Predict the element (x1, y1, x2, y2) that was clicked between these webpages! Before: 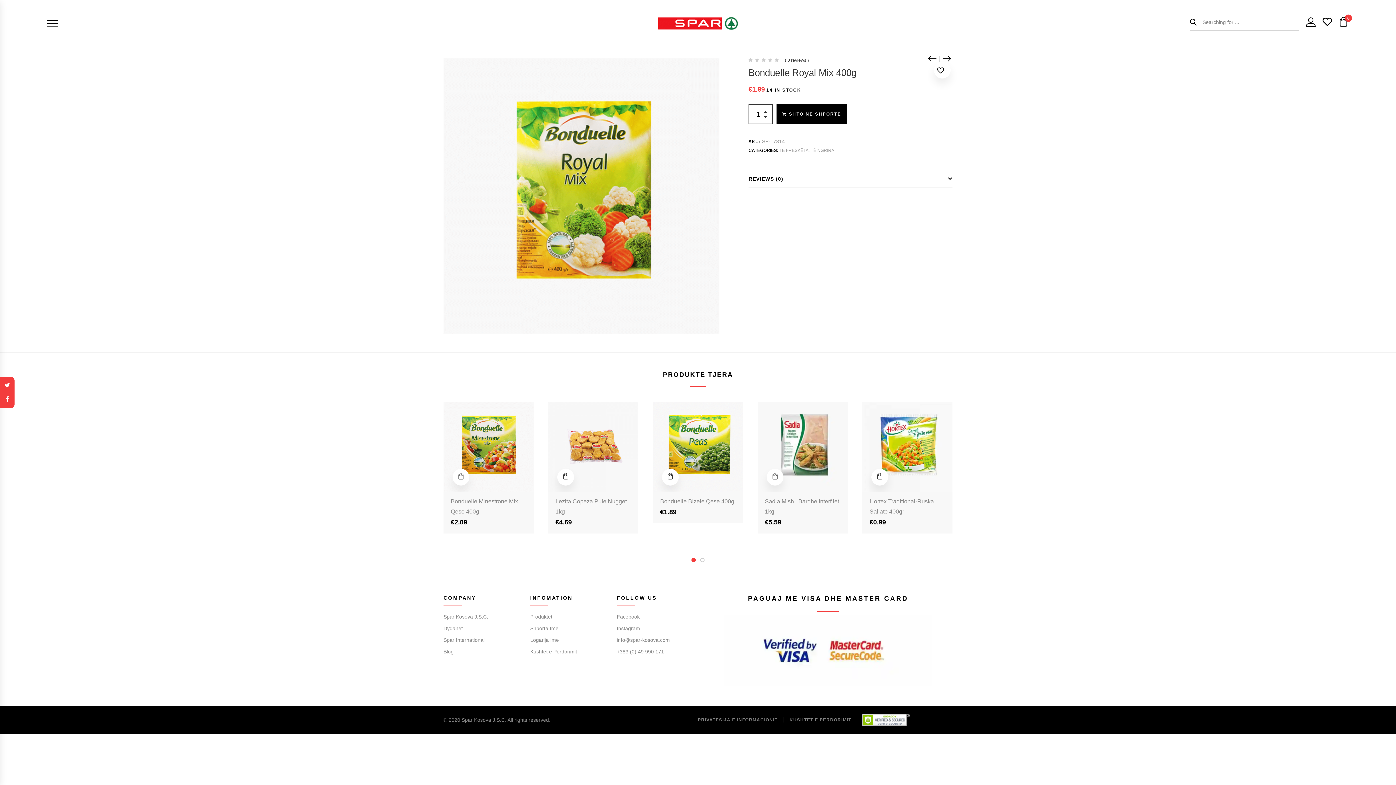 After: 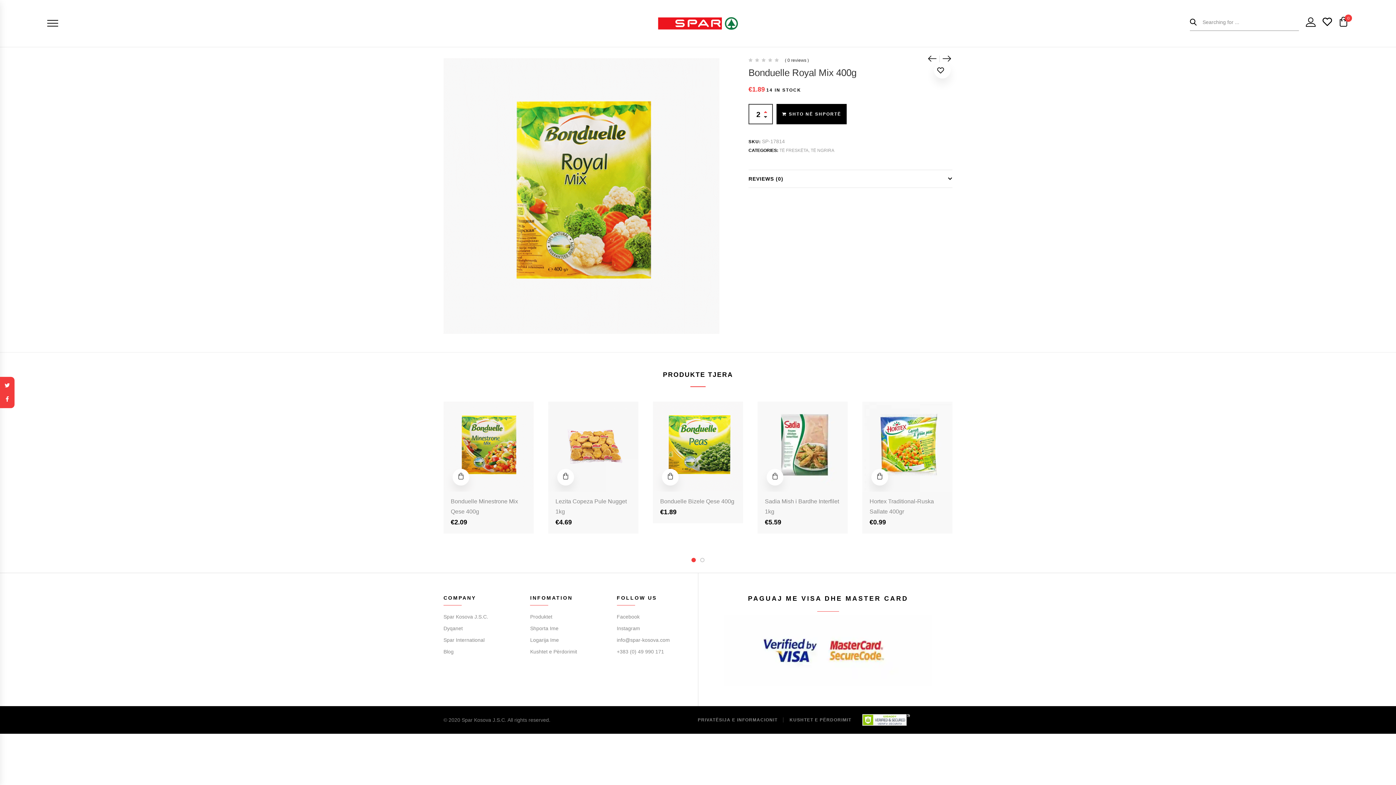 Action: bbox: (762, 104, 769, 114)